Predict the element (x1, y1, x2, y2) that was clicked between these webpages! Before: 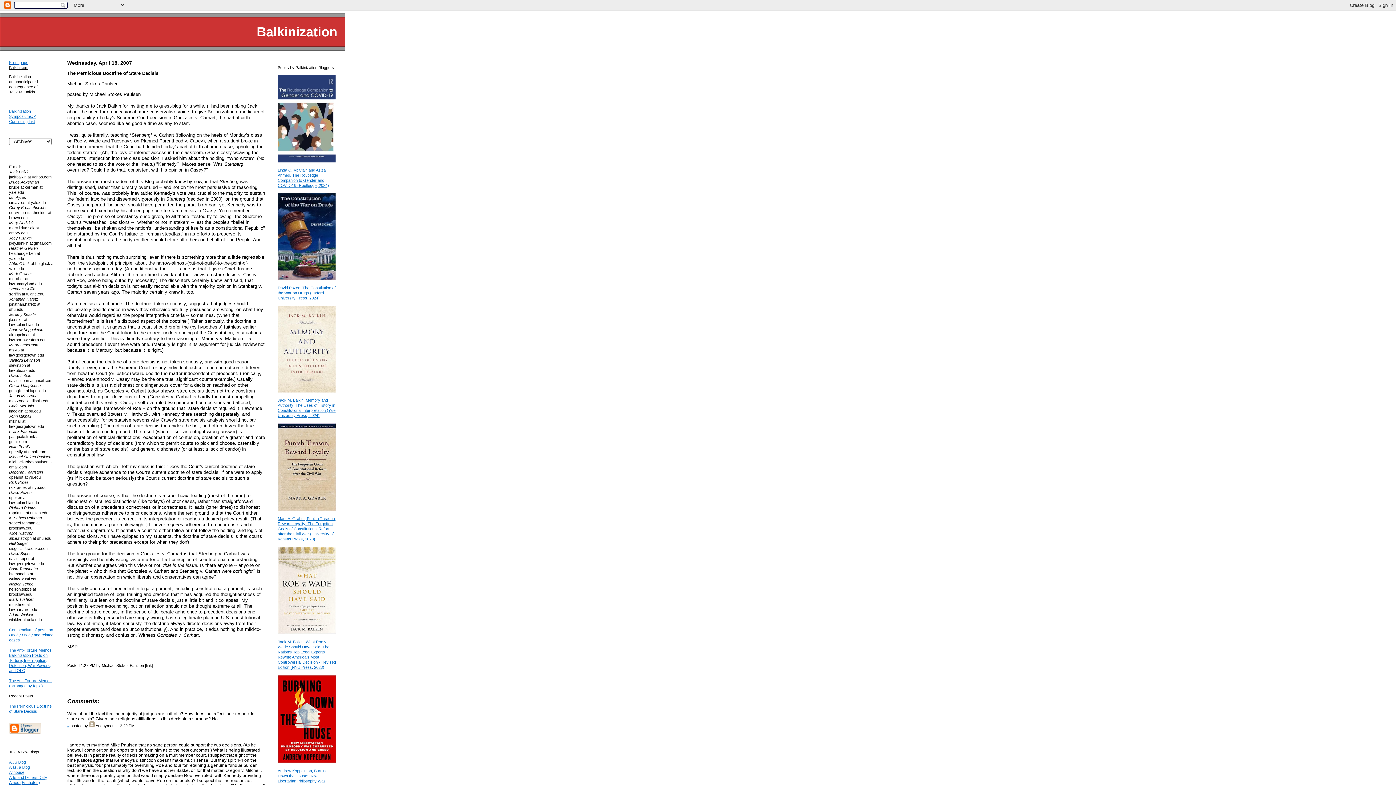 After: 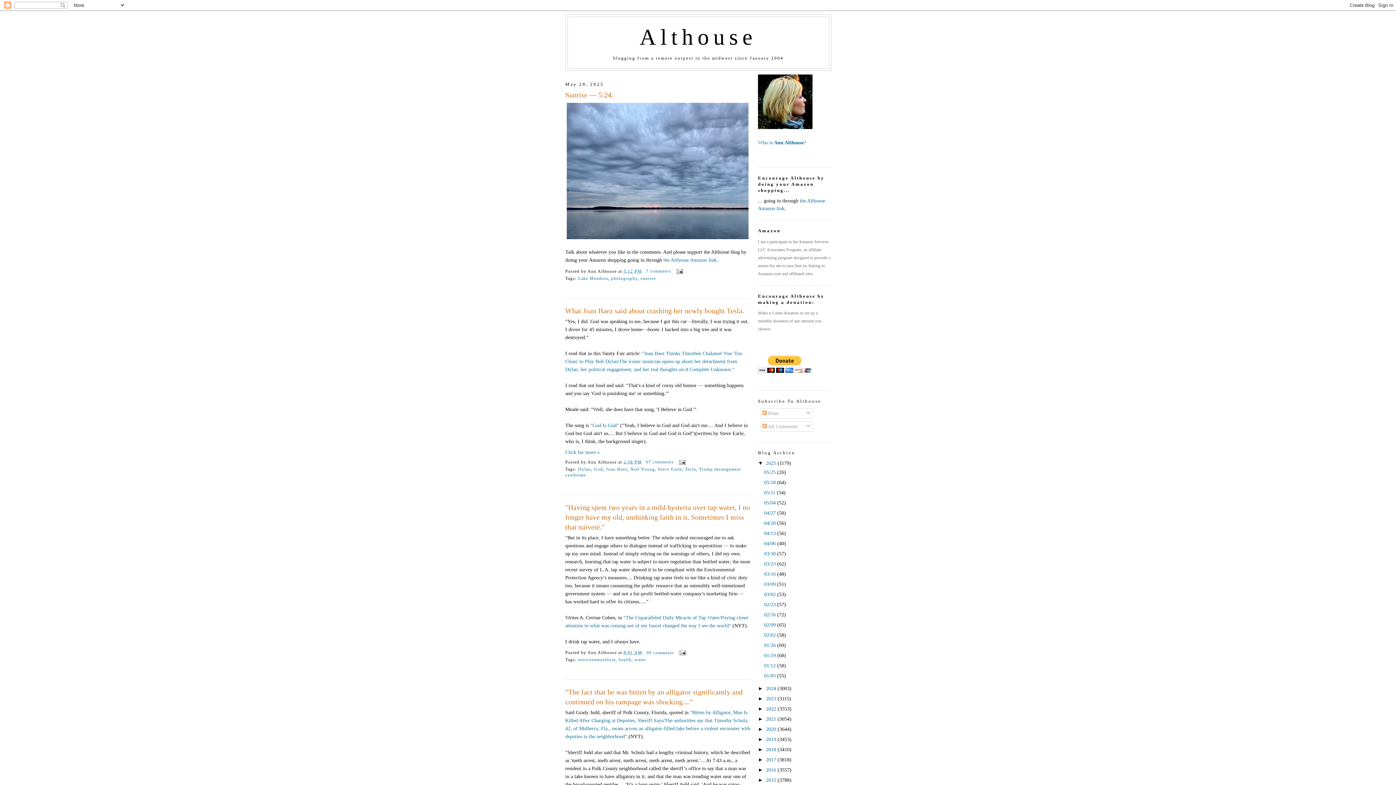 Action: label: Althouse bbox: (9, 770, 24, 774)